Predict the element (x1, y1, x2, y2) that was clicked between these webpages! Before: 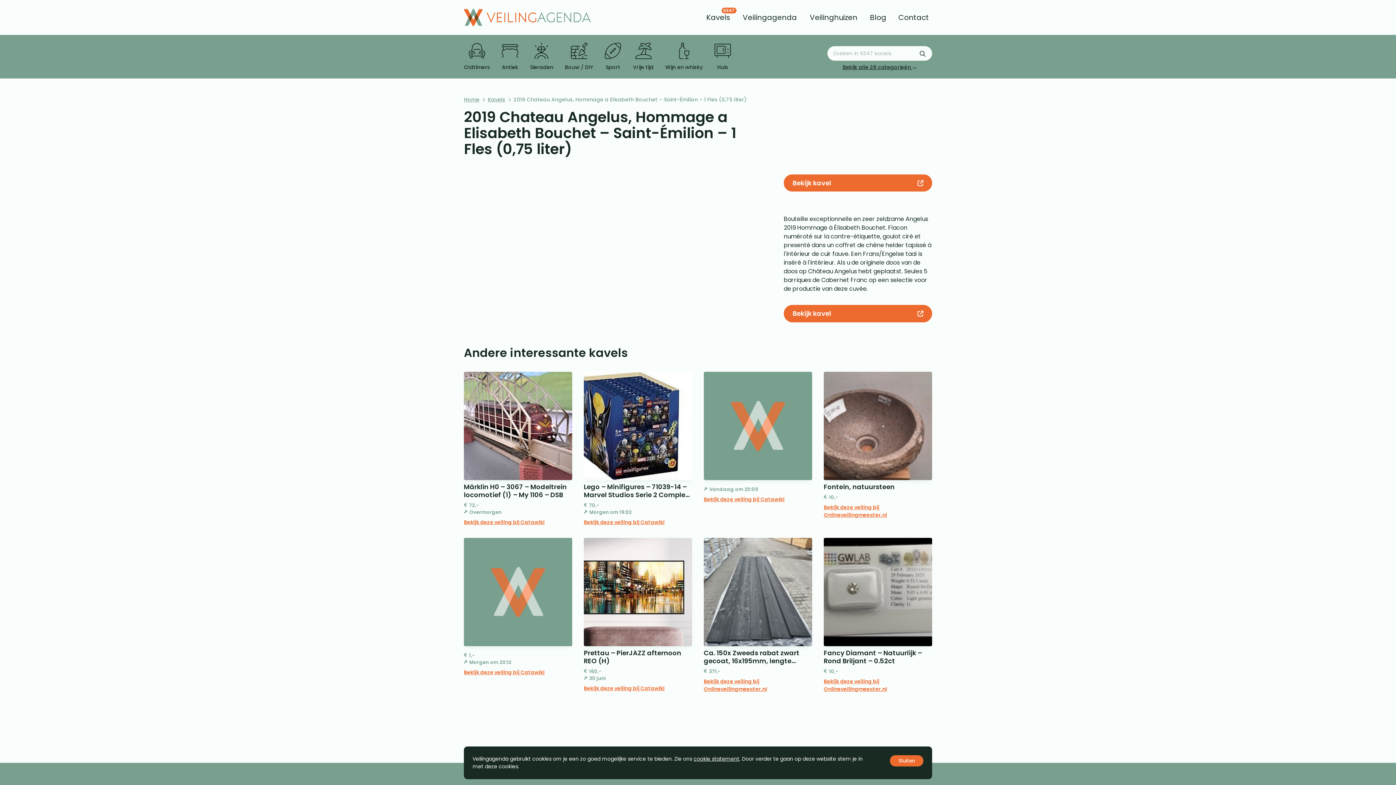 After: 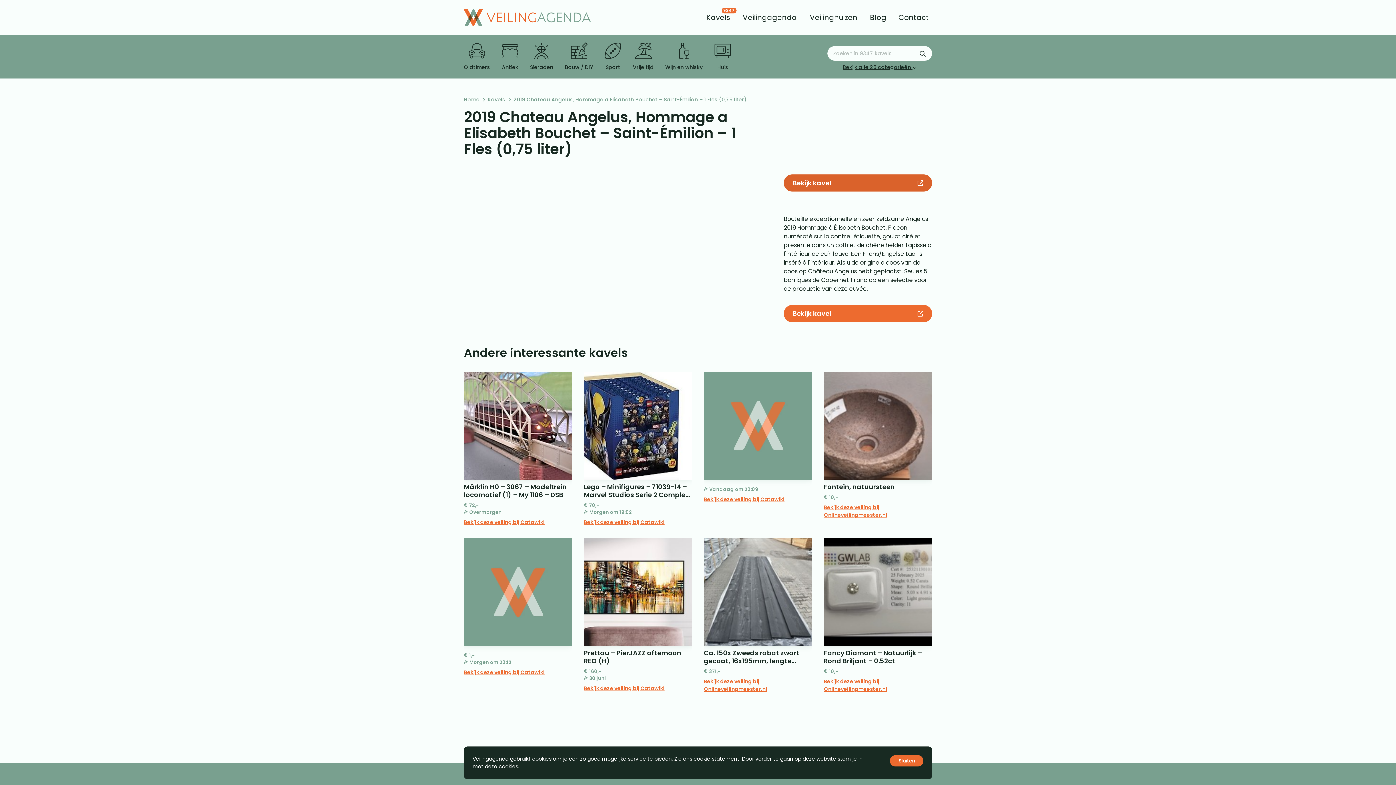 Action: bbox: (784, 174, 932, 191) label: Bekijk kavel